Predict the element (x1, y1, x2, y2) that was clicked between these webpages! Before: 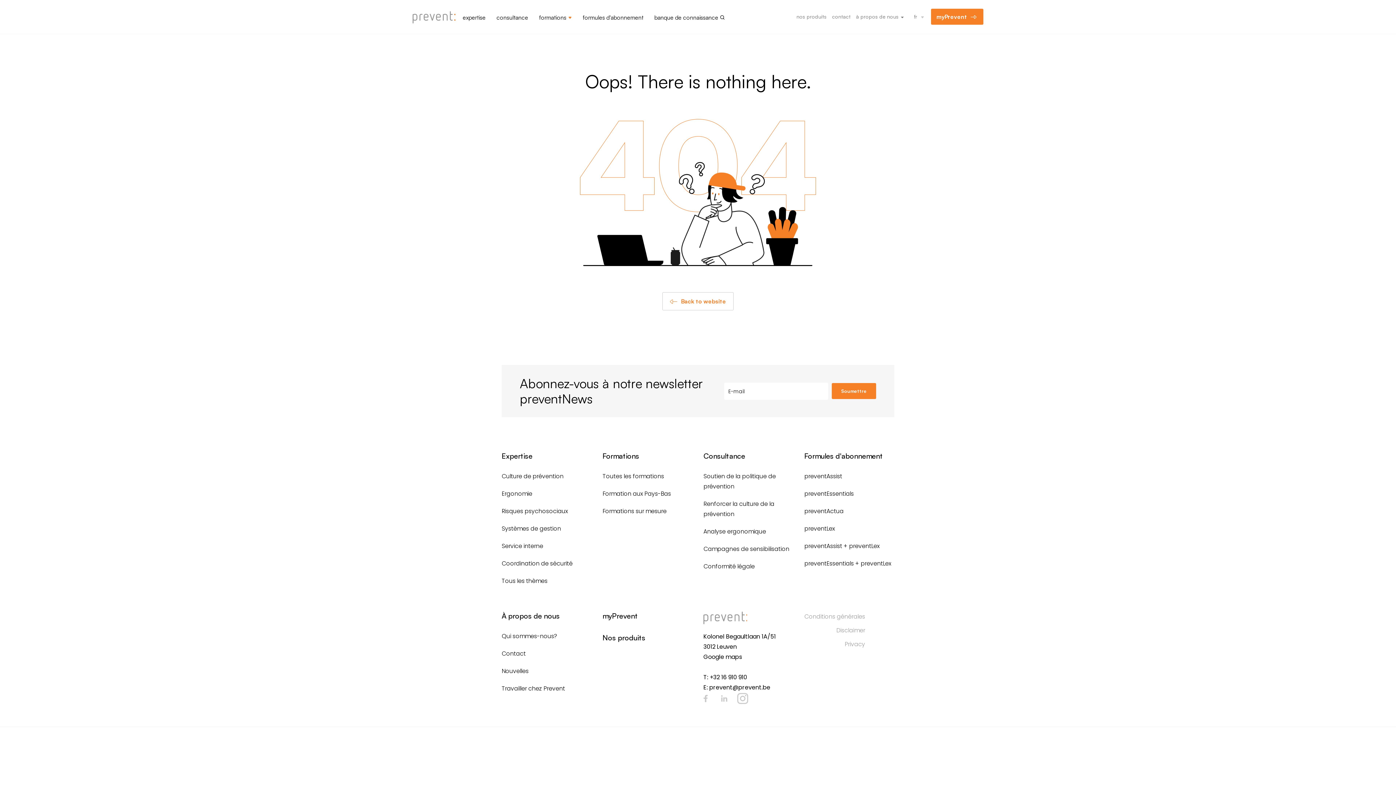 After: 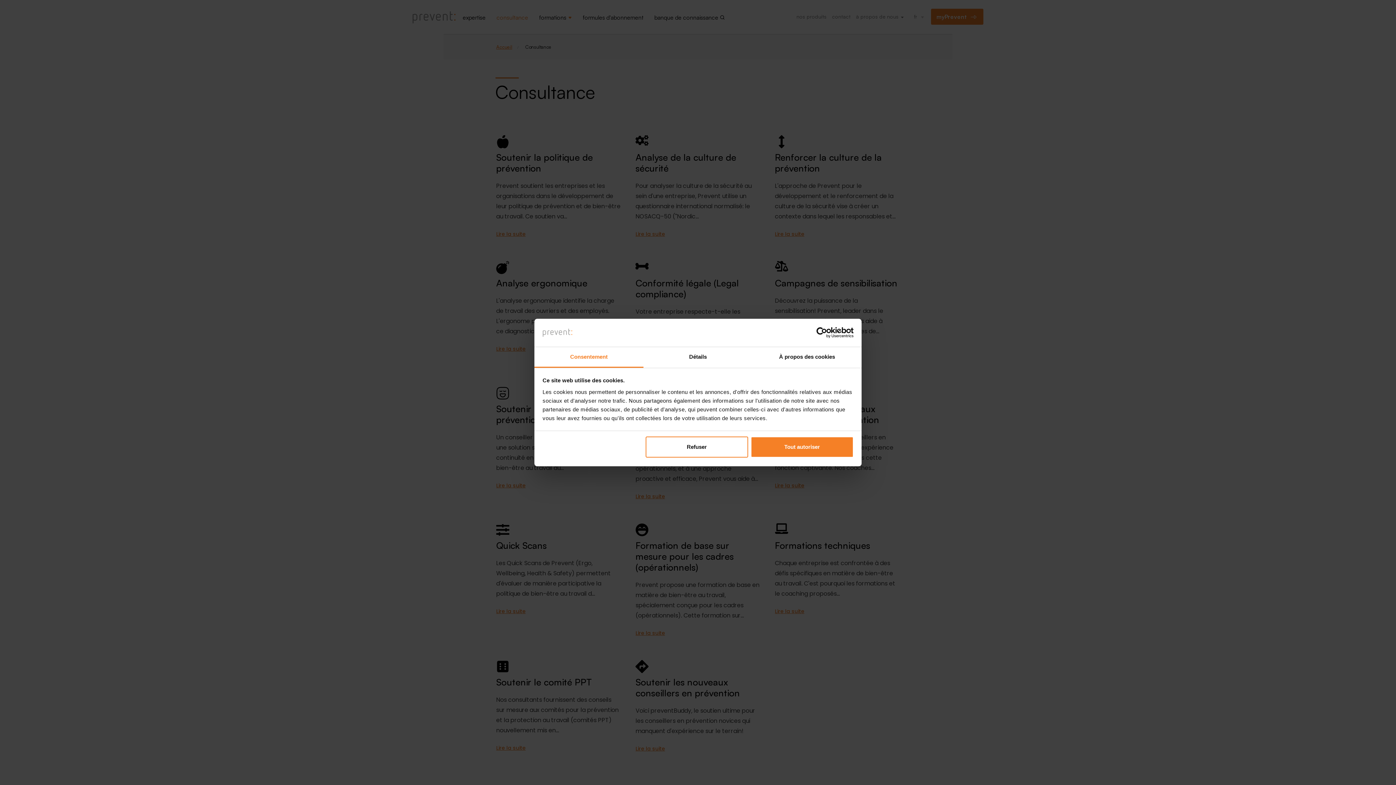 Action: bbox: (703, 451, 745, 460) label: Consultance